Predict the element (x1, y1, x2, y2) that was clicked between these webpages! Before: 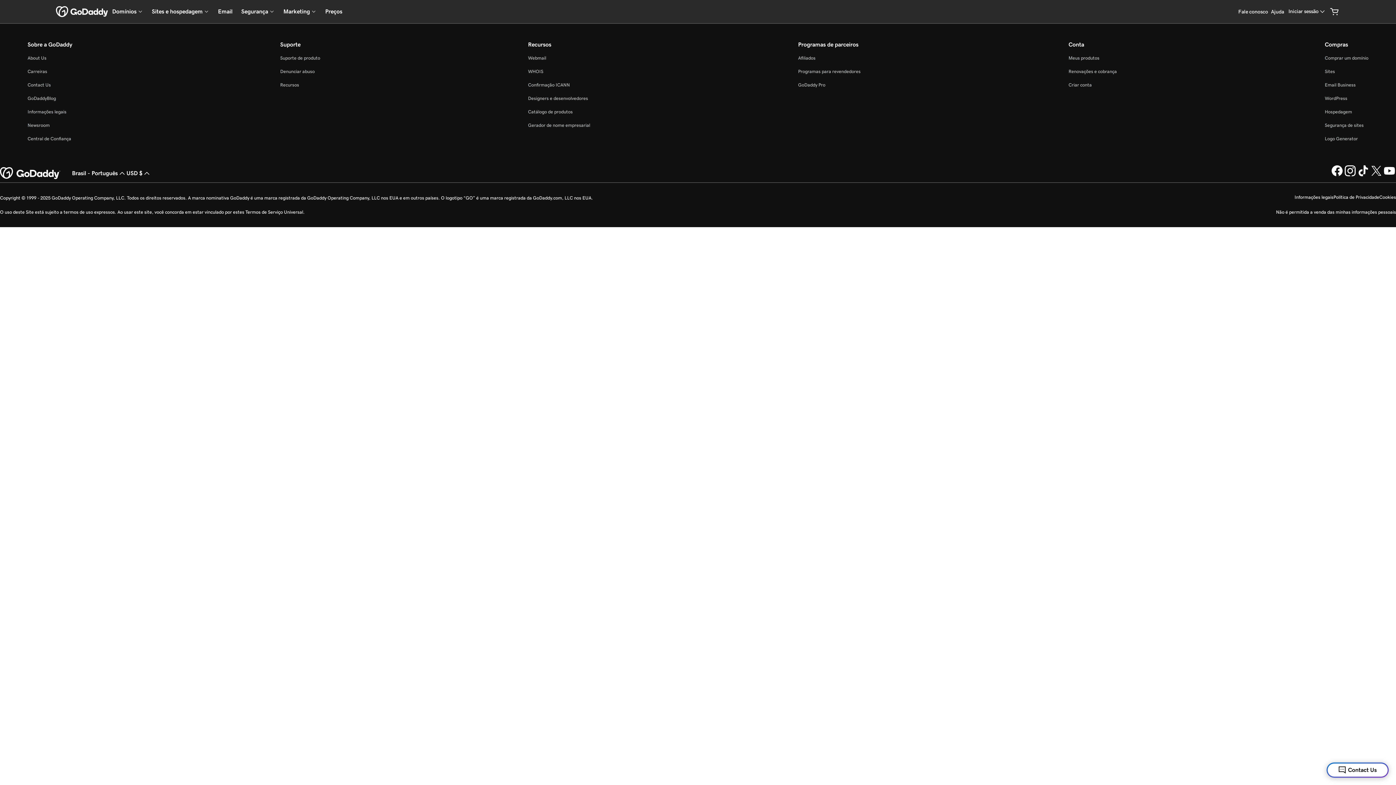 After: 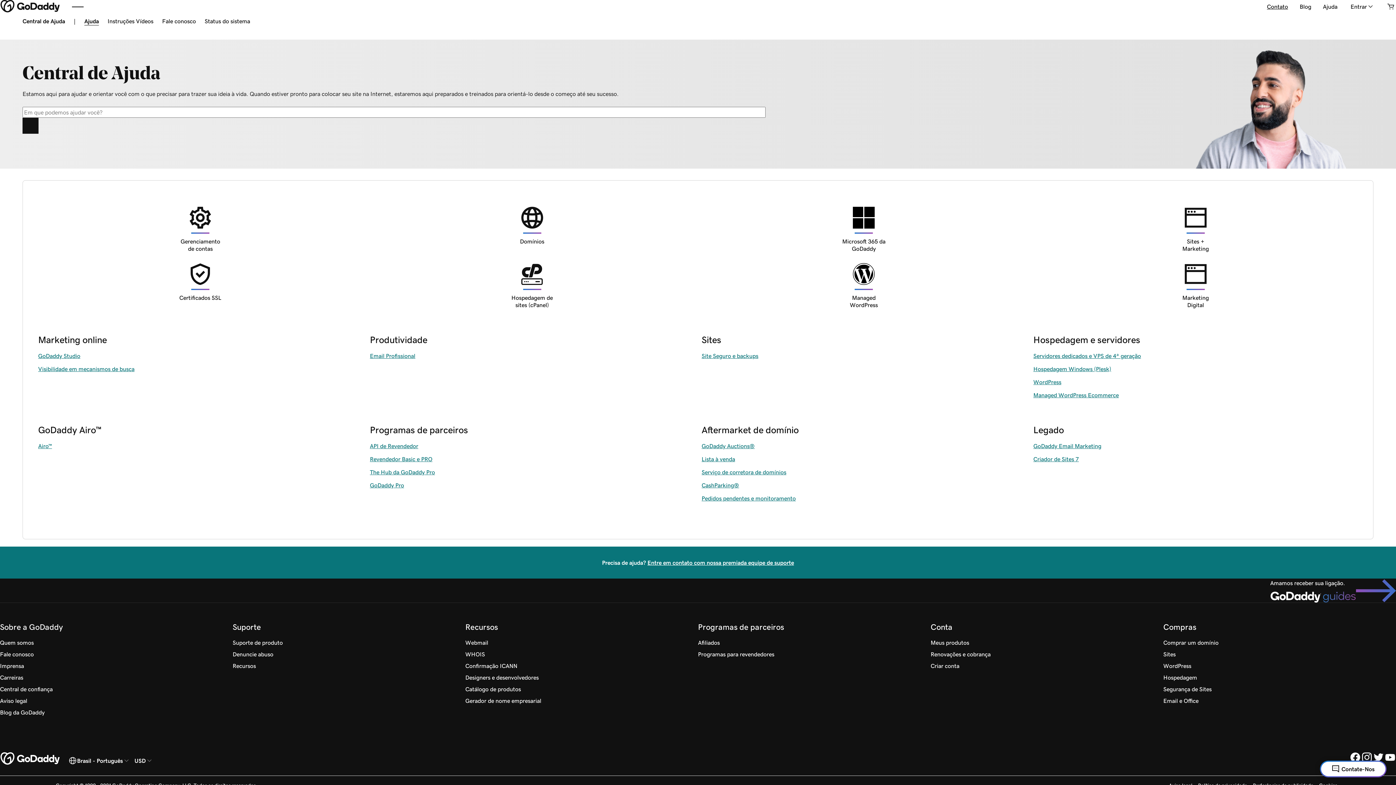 Action: bbox: (1263, 5, 1280, 17) label: Ajuda